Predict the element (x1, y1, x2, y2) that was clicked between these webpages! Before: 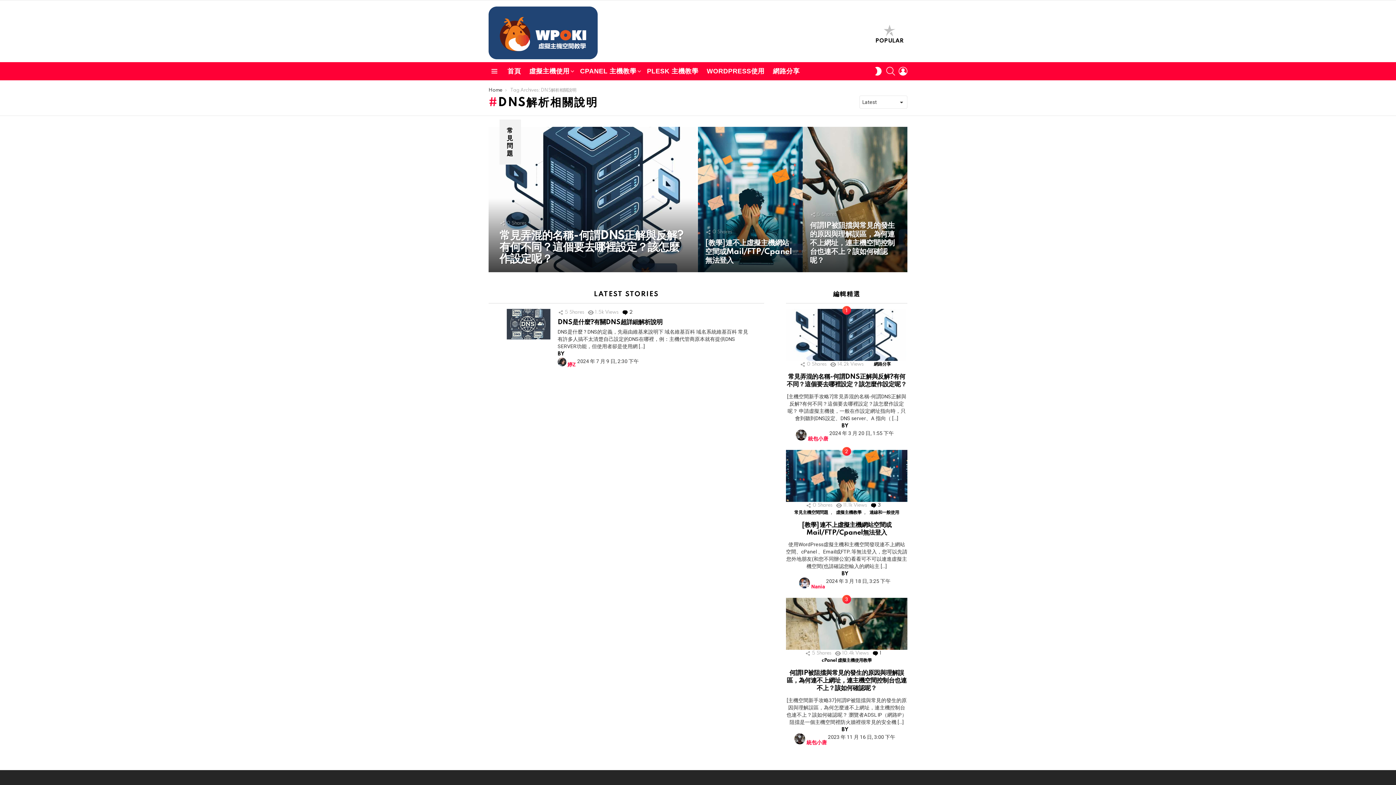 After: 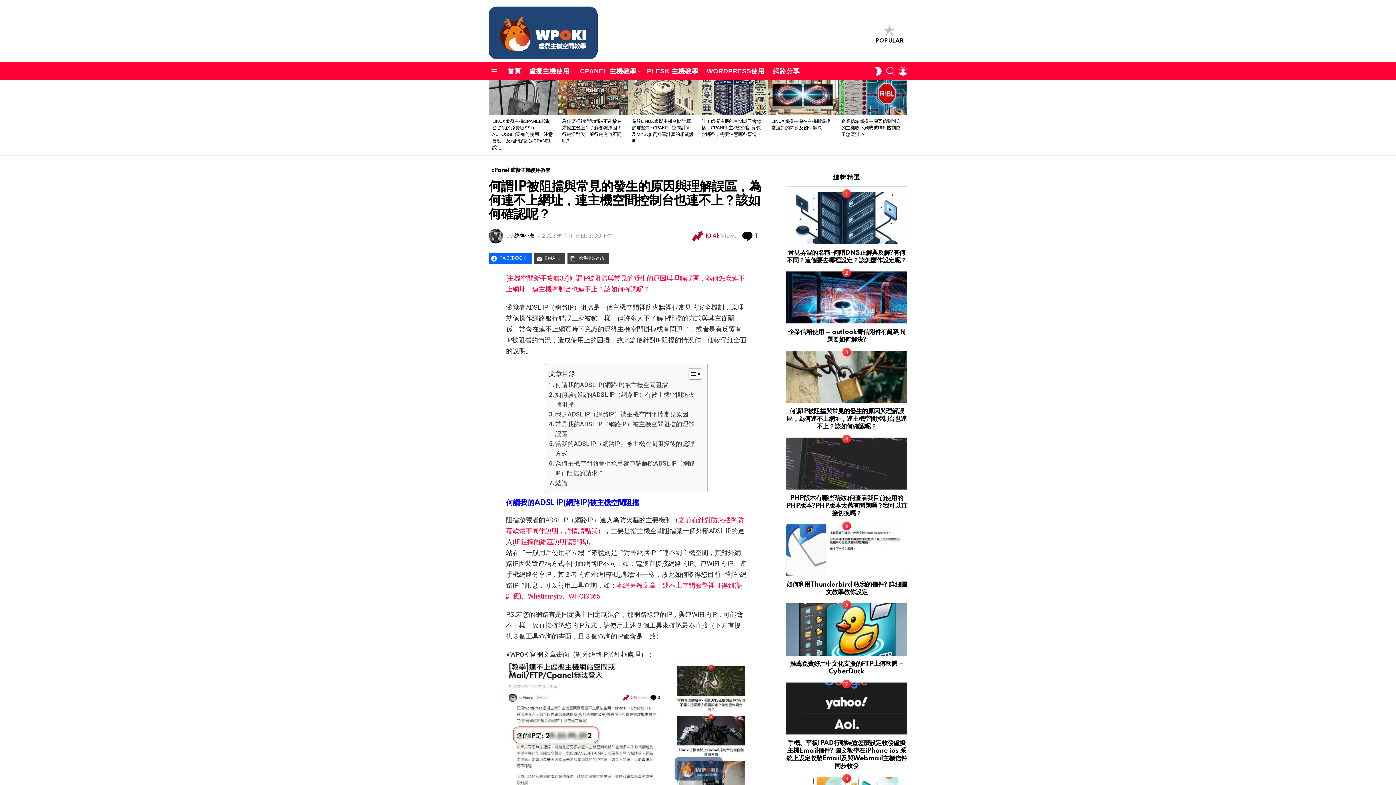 Action: bbox: (802, 126, 907, 272)